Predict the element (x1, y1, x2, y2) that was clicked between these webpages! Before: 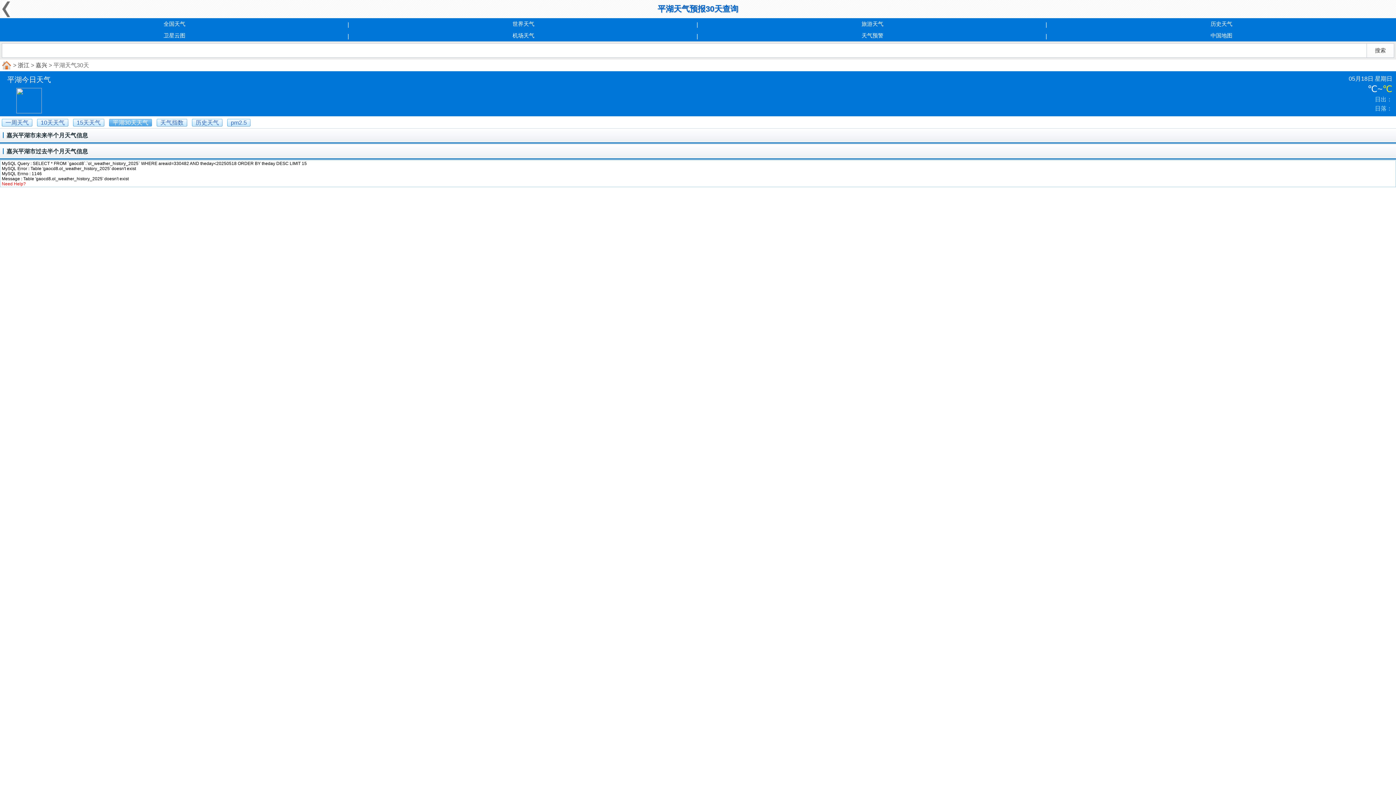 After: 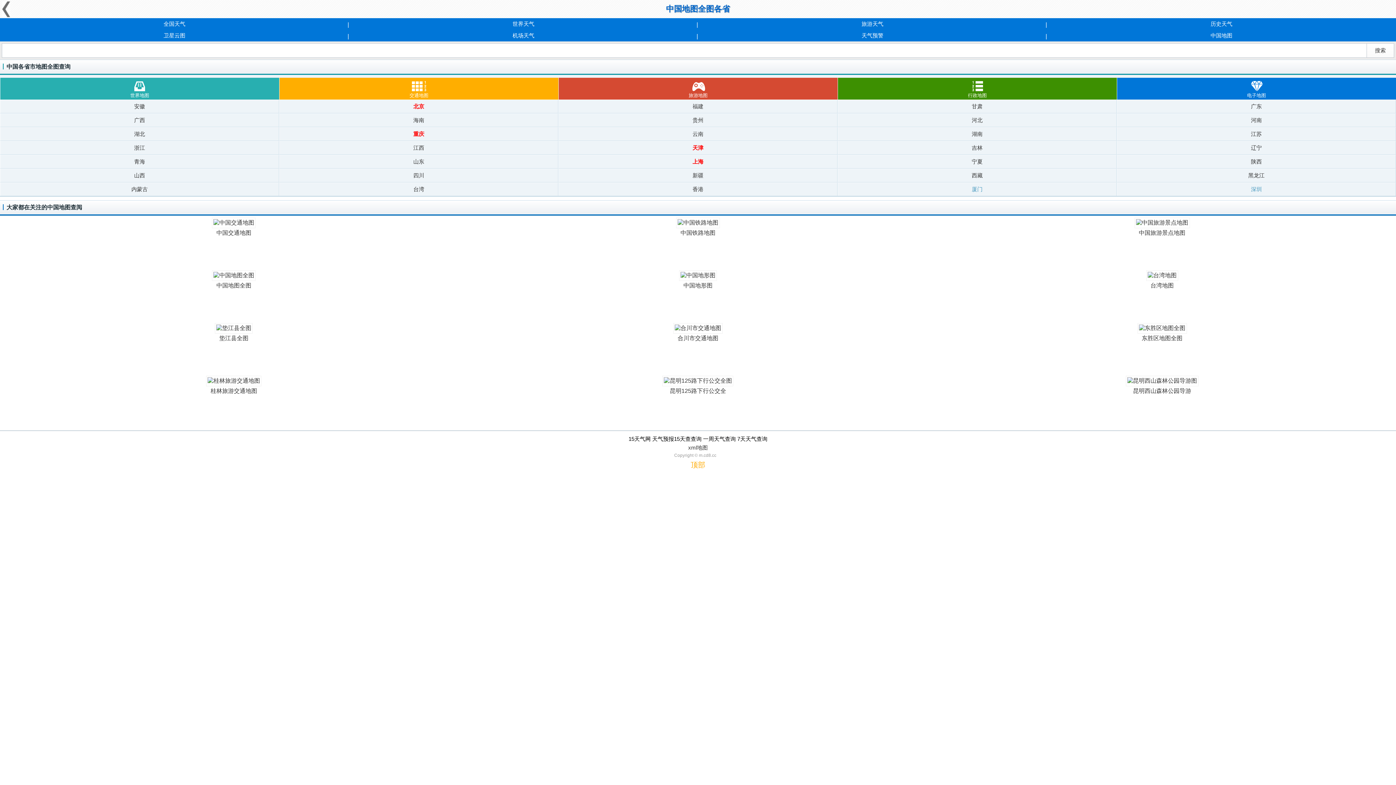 Action: label: 中国地图 bbox: (1047, 29, 1396, 41)